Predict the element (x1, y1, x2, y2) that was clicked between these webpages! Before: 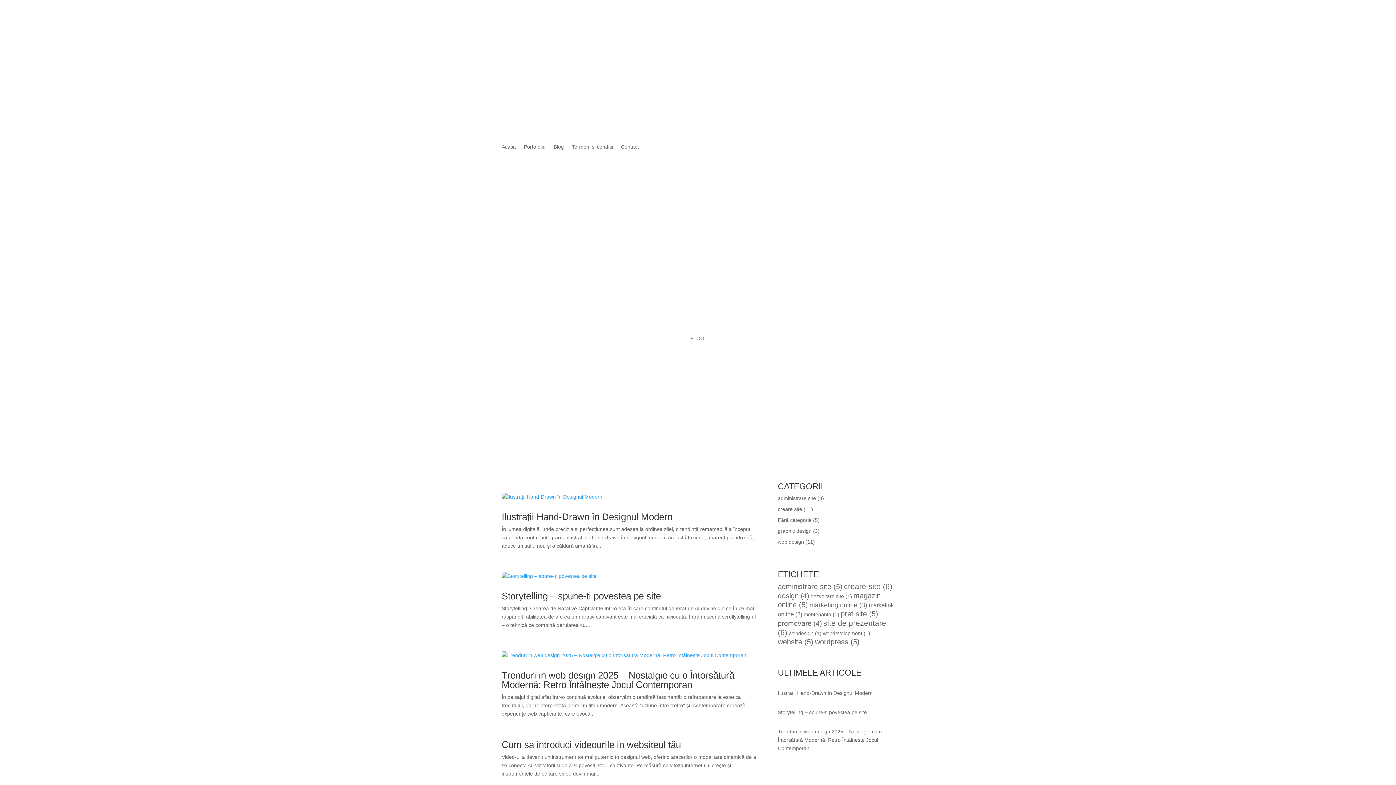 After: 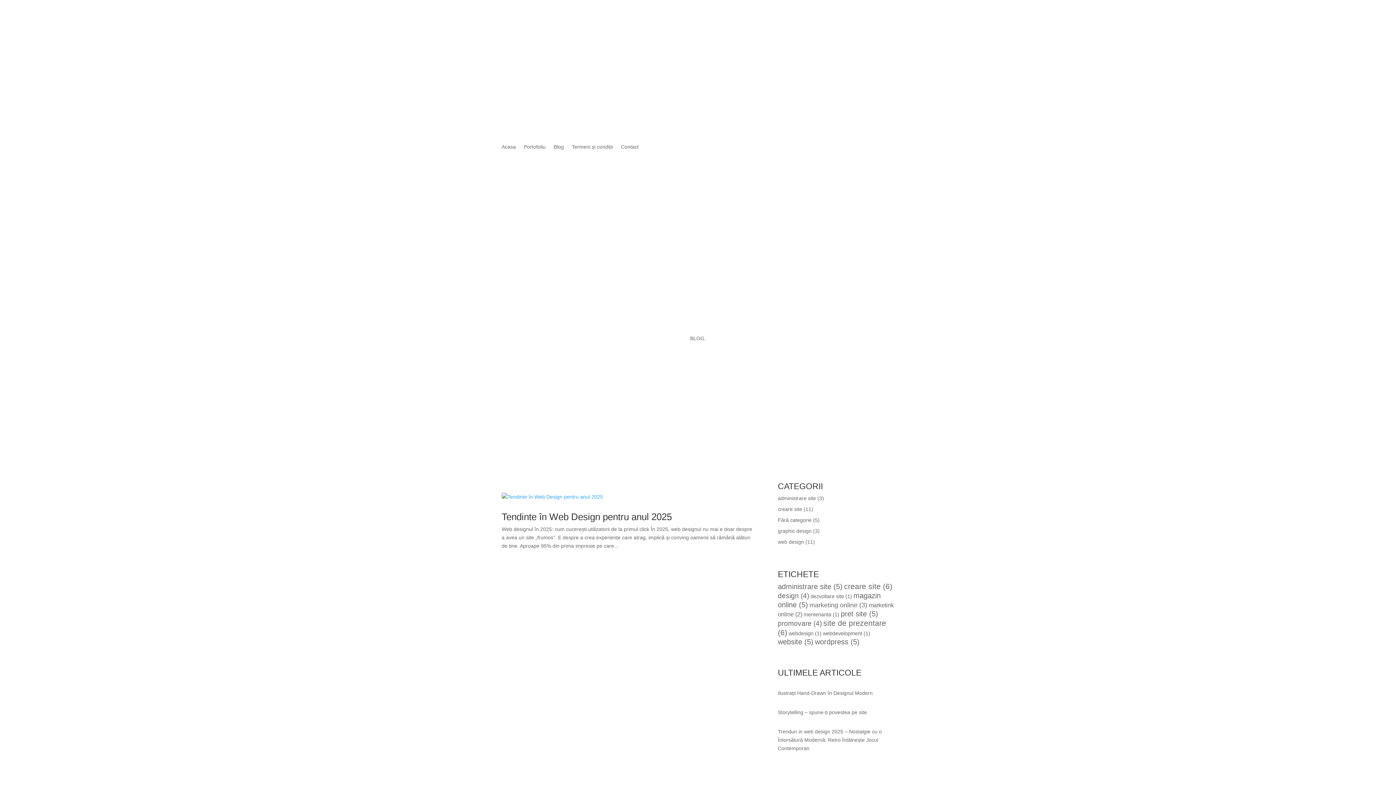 Action: label: dezvoltare site (1 item) bbox: (810, 593, 852, 599)